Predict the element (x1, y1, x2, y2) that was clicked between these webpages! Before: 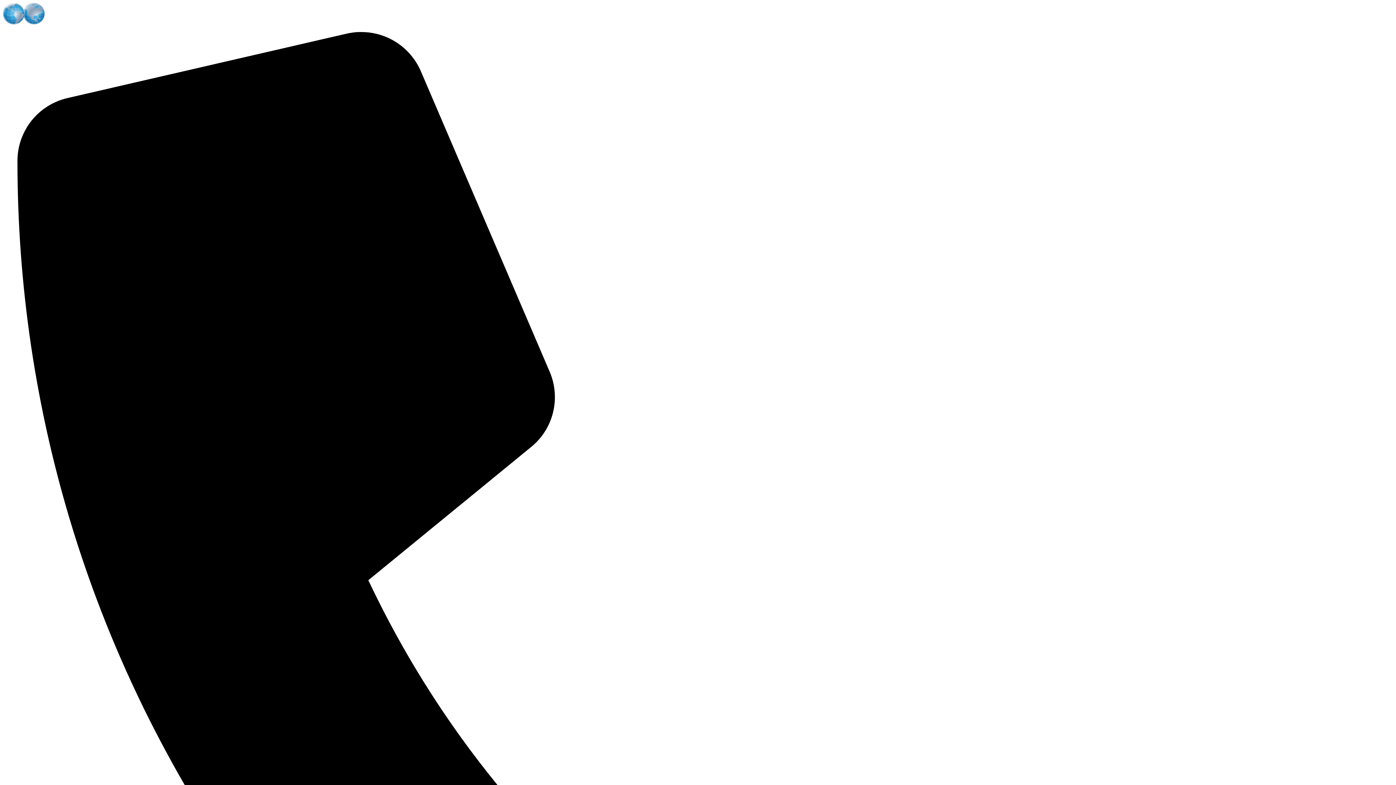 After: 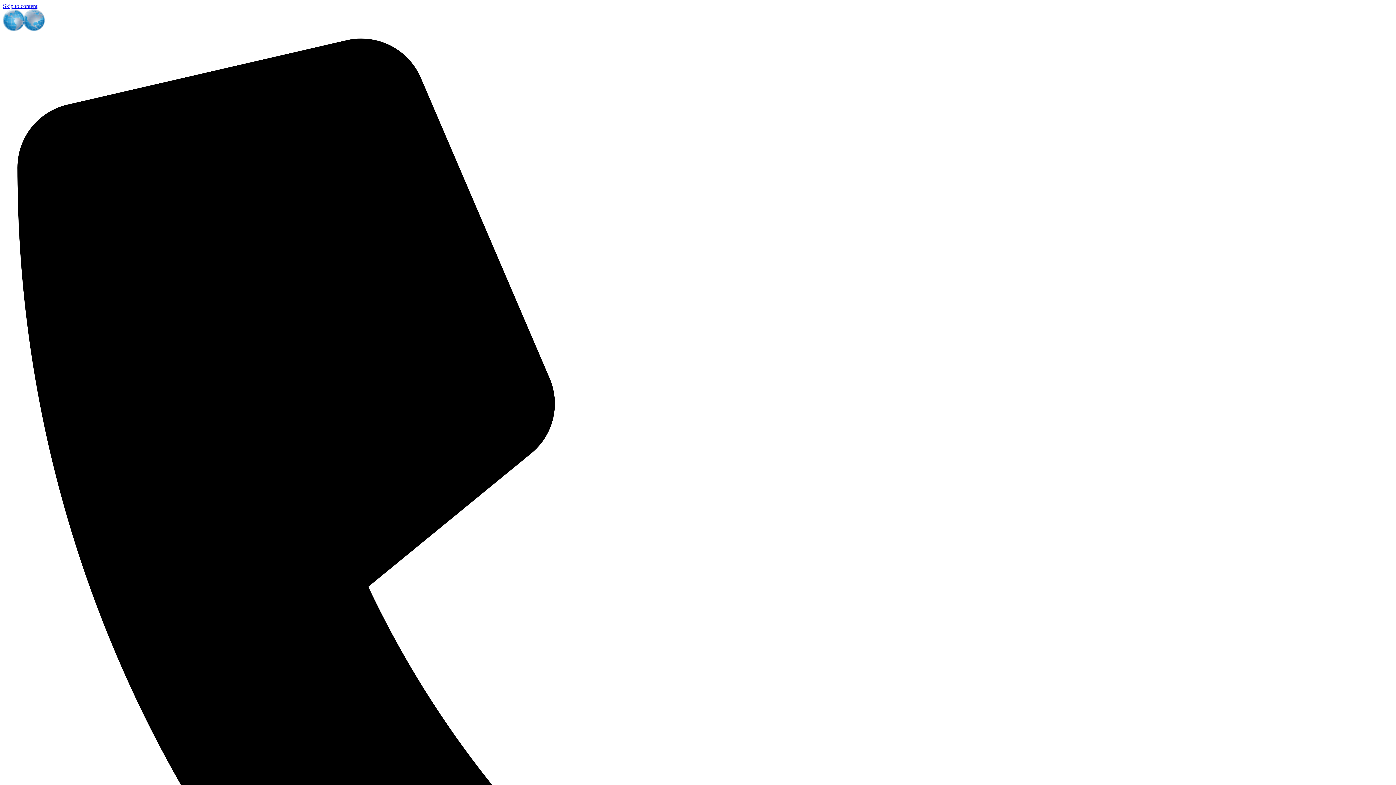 Action: bbox: (2, 19, 135, 25)